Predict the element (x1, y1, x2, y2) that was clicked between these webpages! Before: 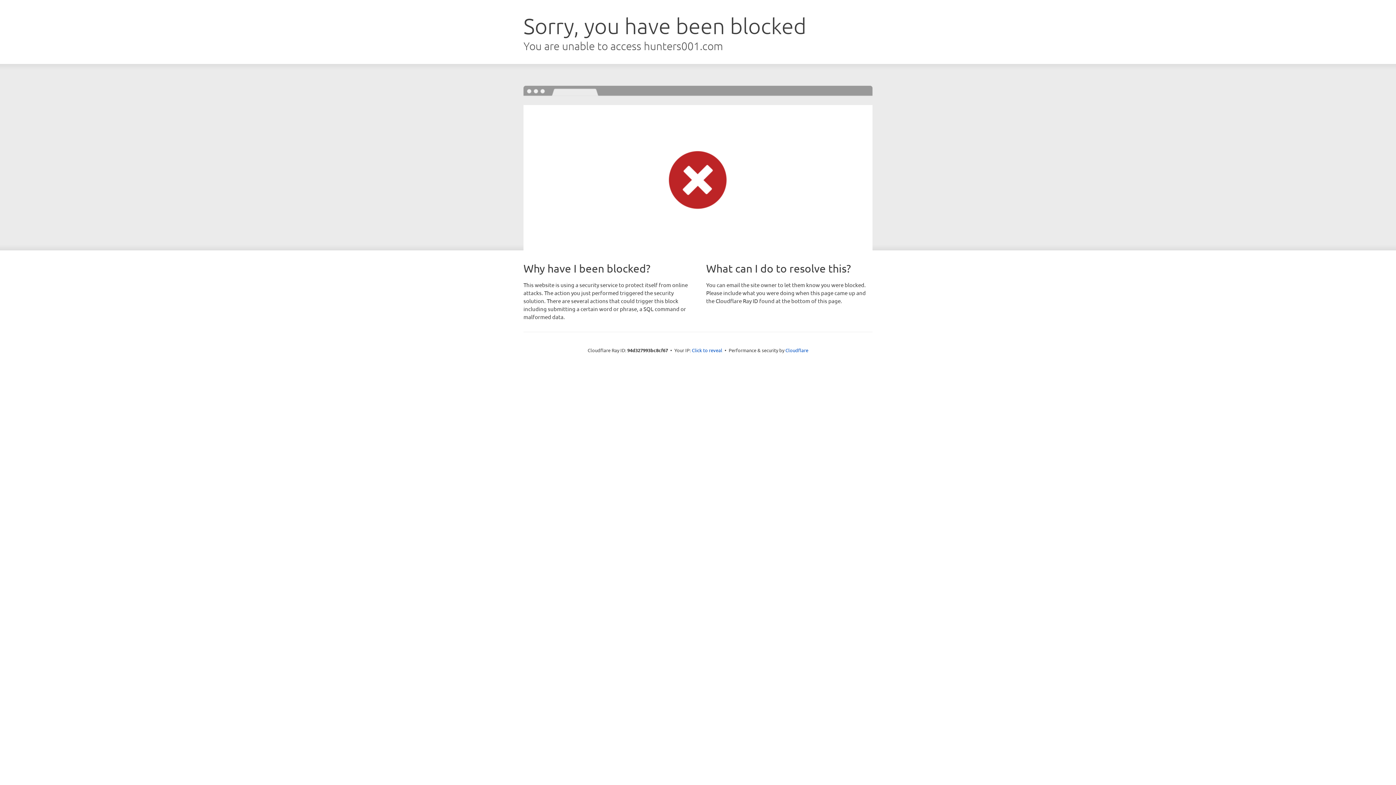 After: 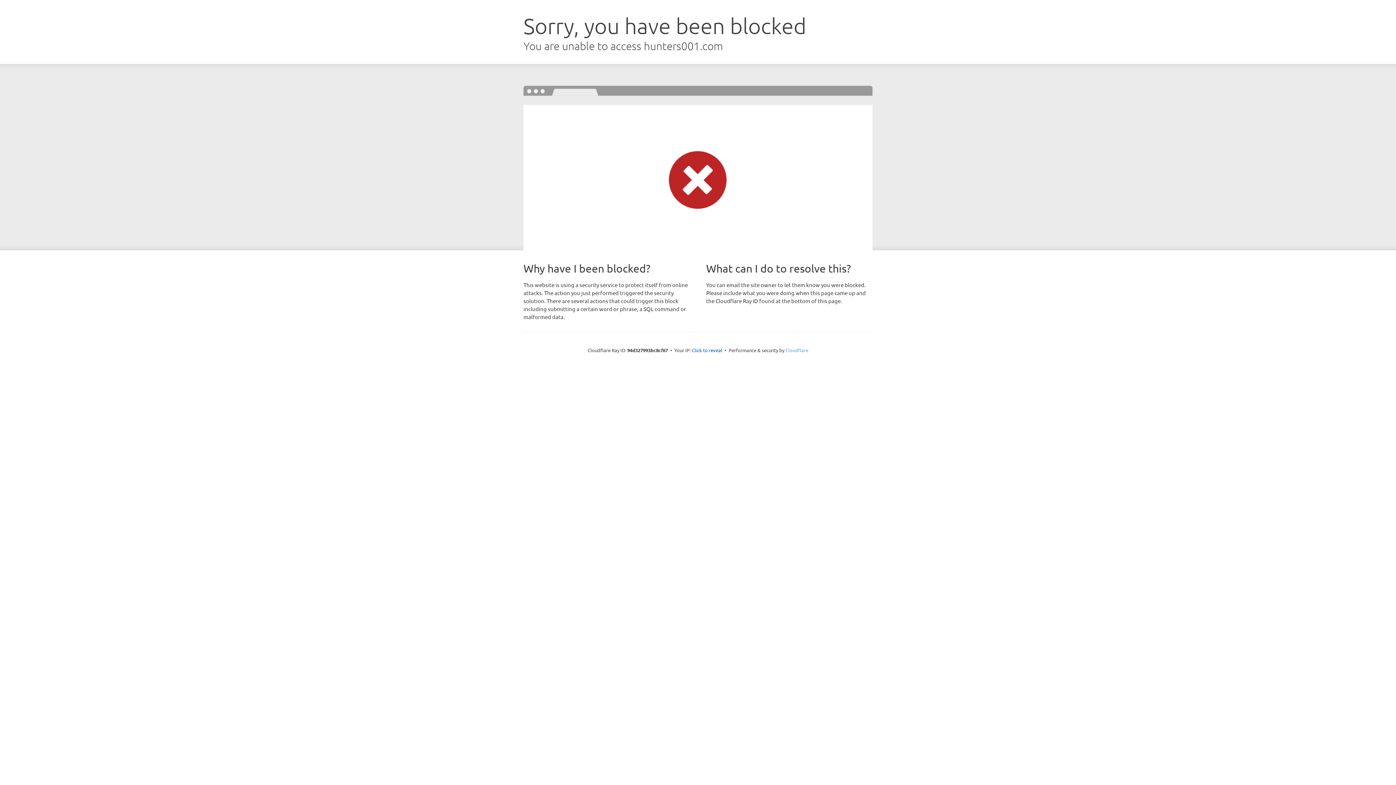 Action: bbox: (785, 347, 808, 353) label: Cloudflare